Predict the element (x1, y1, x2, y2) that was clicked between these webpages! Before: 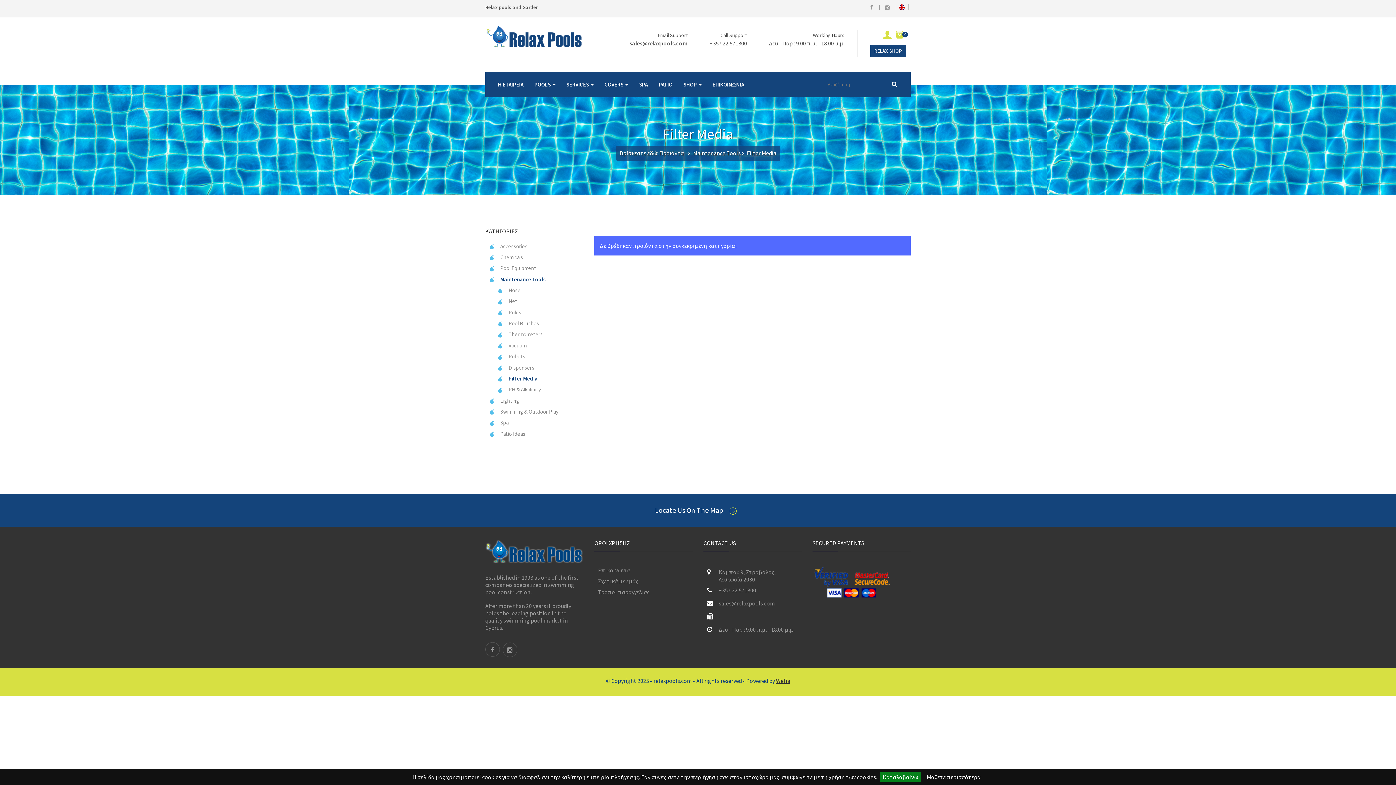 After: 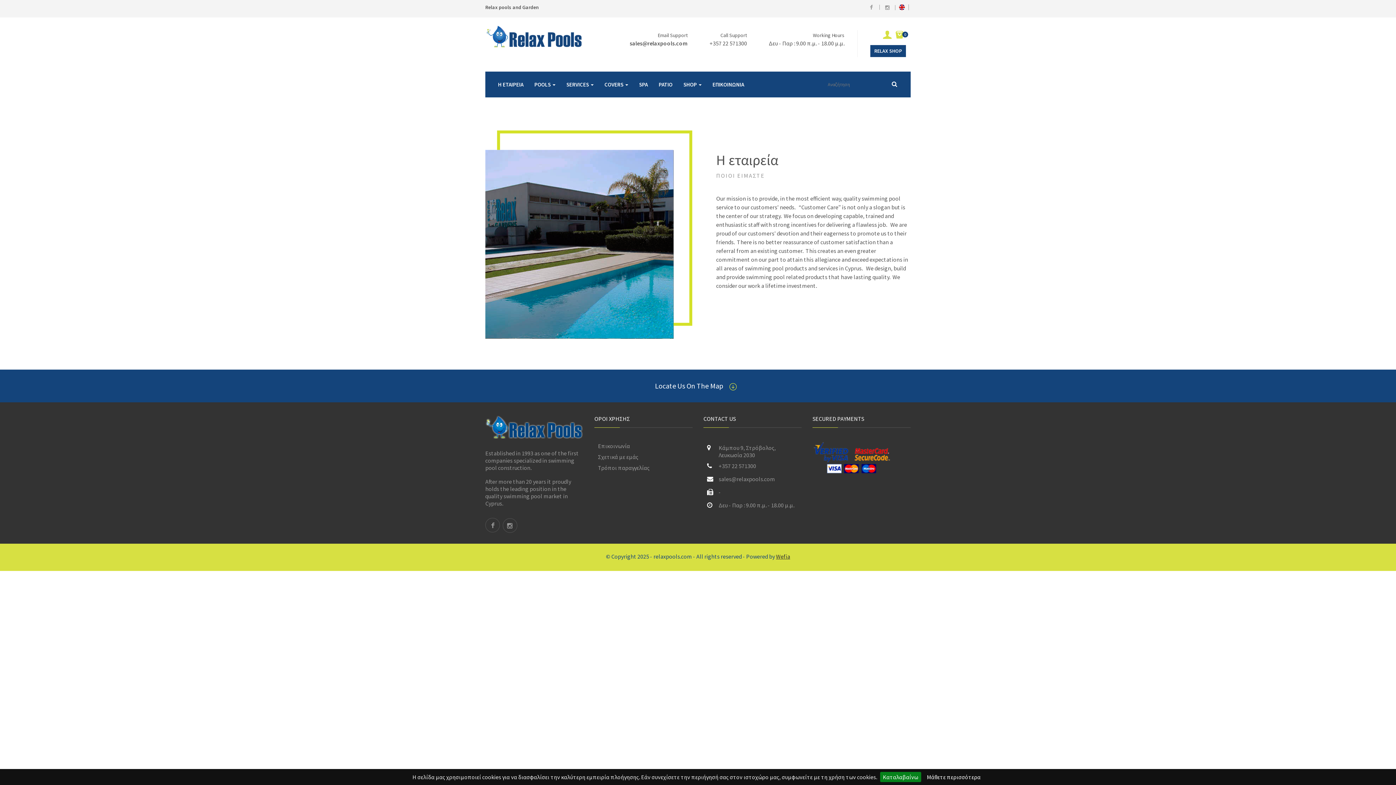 Action: label: Η ΕΤΑΙΡΕΙΑ bbox: (492, 71, 529, 97)